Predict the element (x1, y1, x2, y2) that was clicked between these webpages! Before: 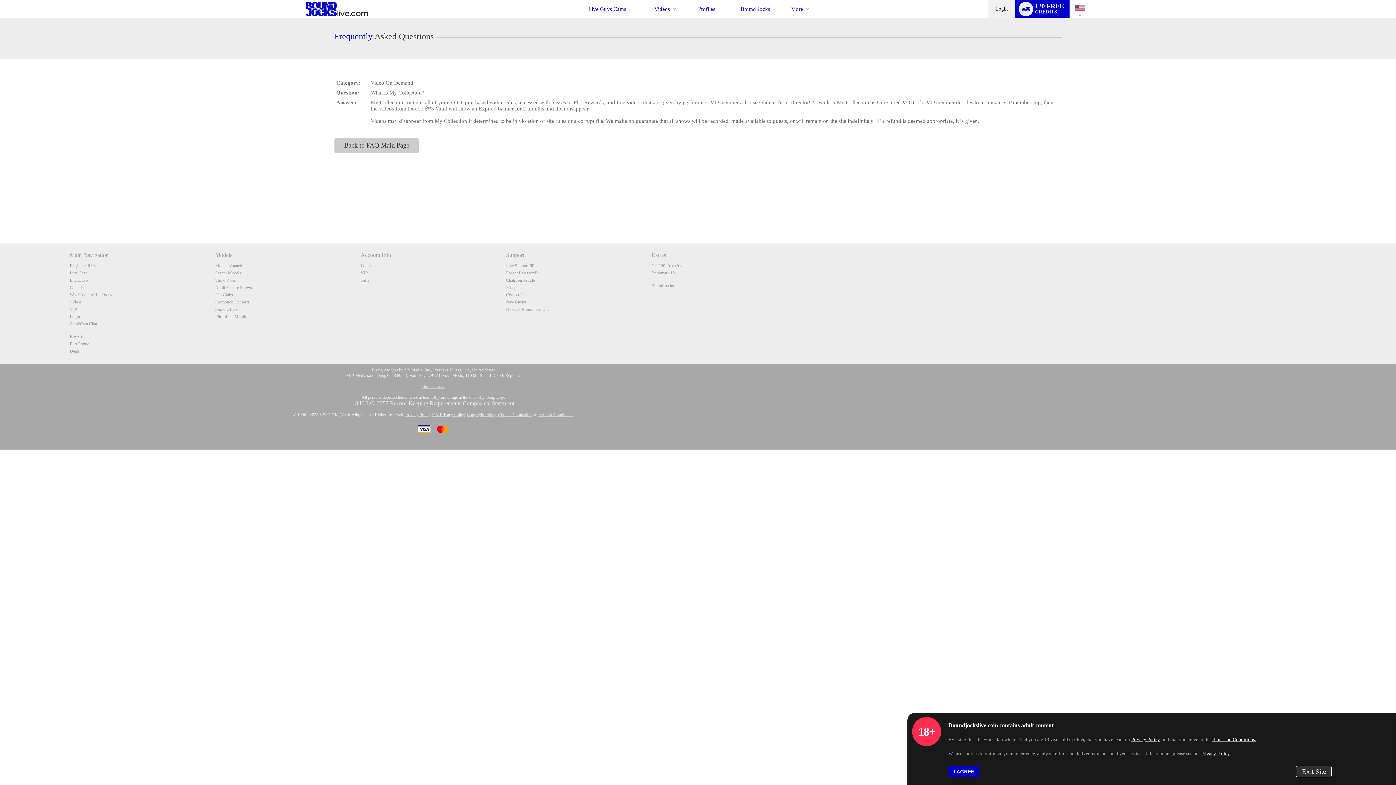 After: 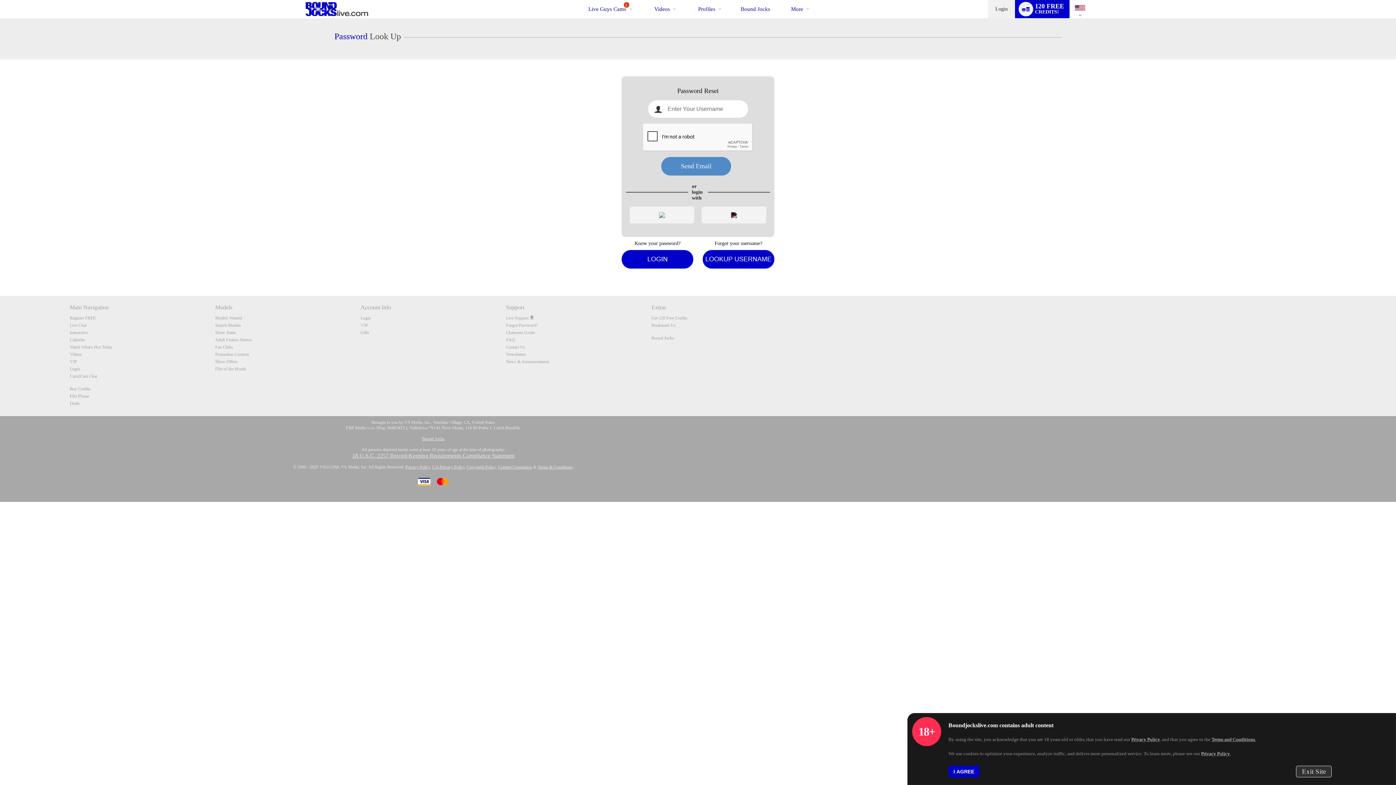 Action: label: Forgot Password? bbox: (506, 270, 537, 275)